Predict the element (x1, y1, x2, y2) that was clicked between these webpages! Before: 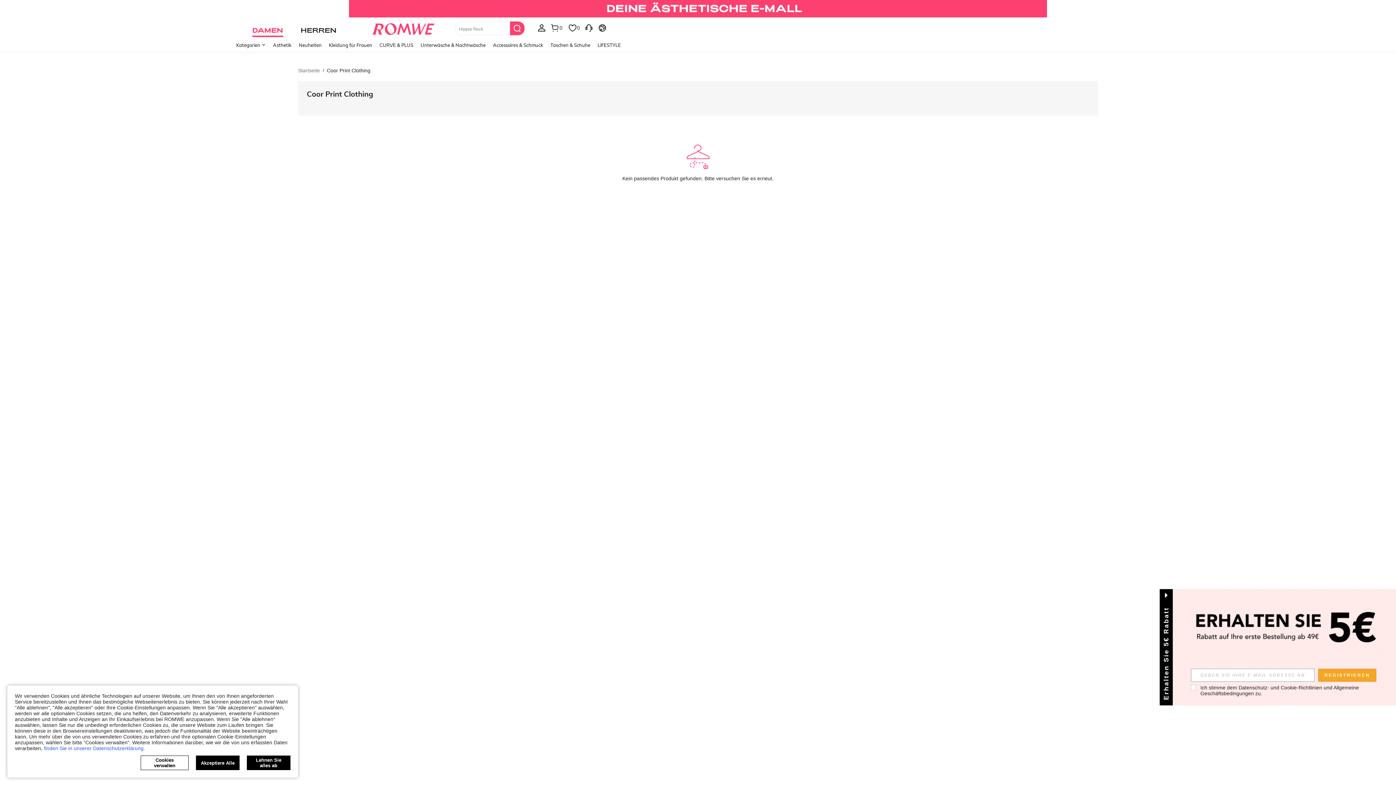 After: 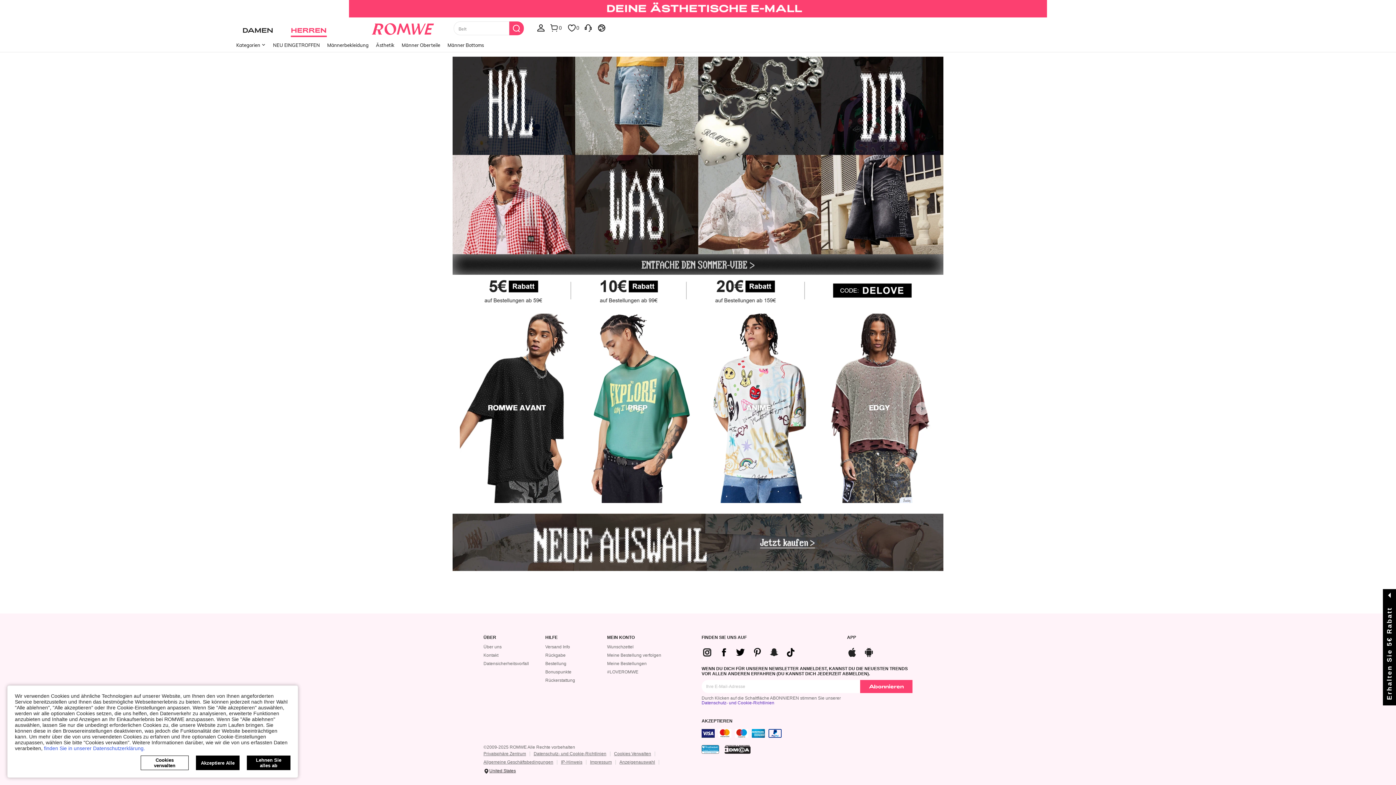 Action: bbox: (292, 17, 345, 42) label: HERREN